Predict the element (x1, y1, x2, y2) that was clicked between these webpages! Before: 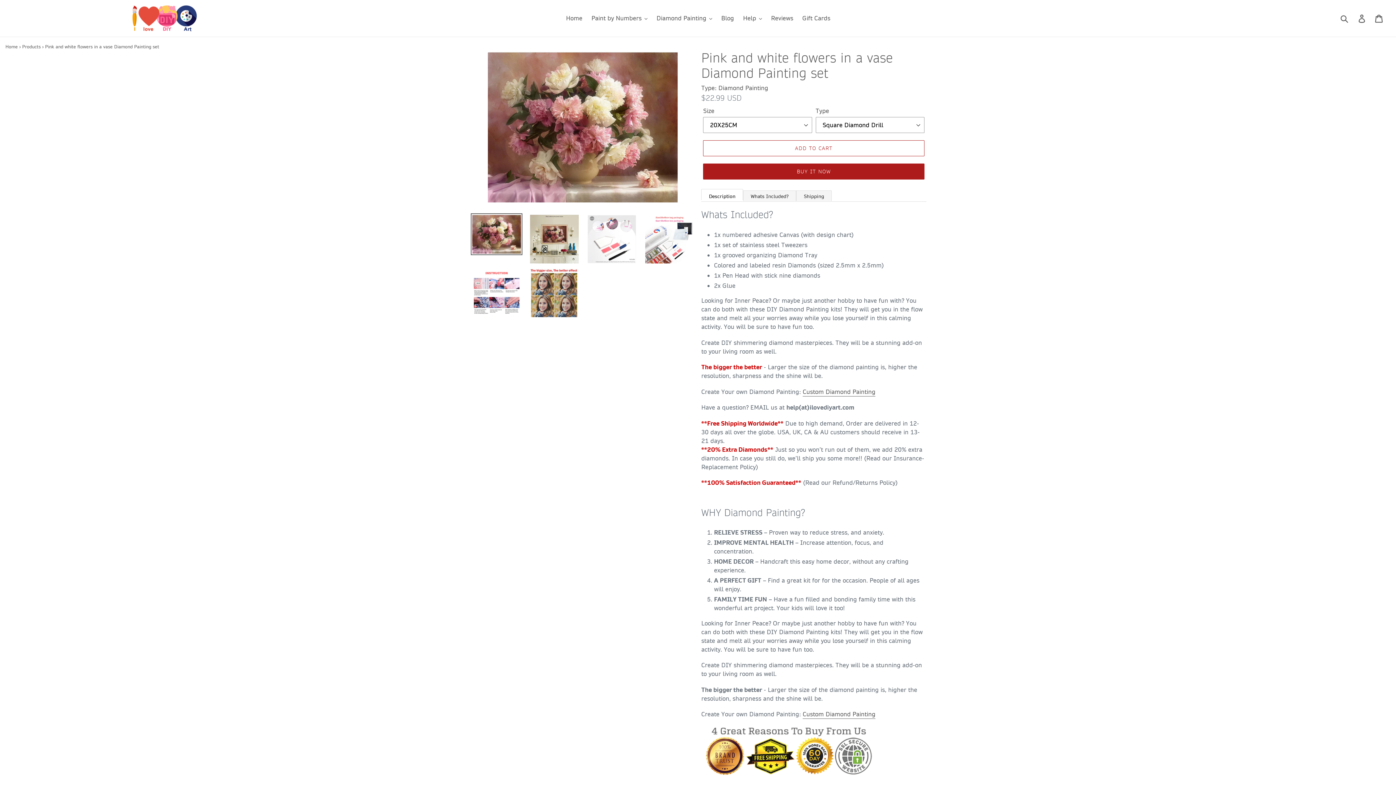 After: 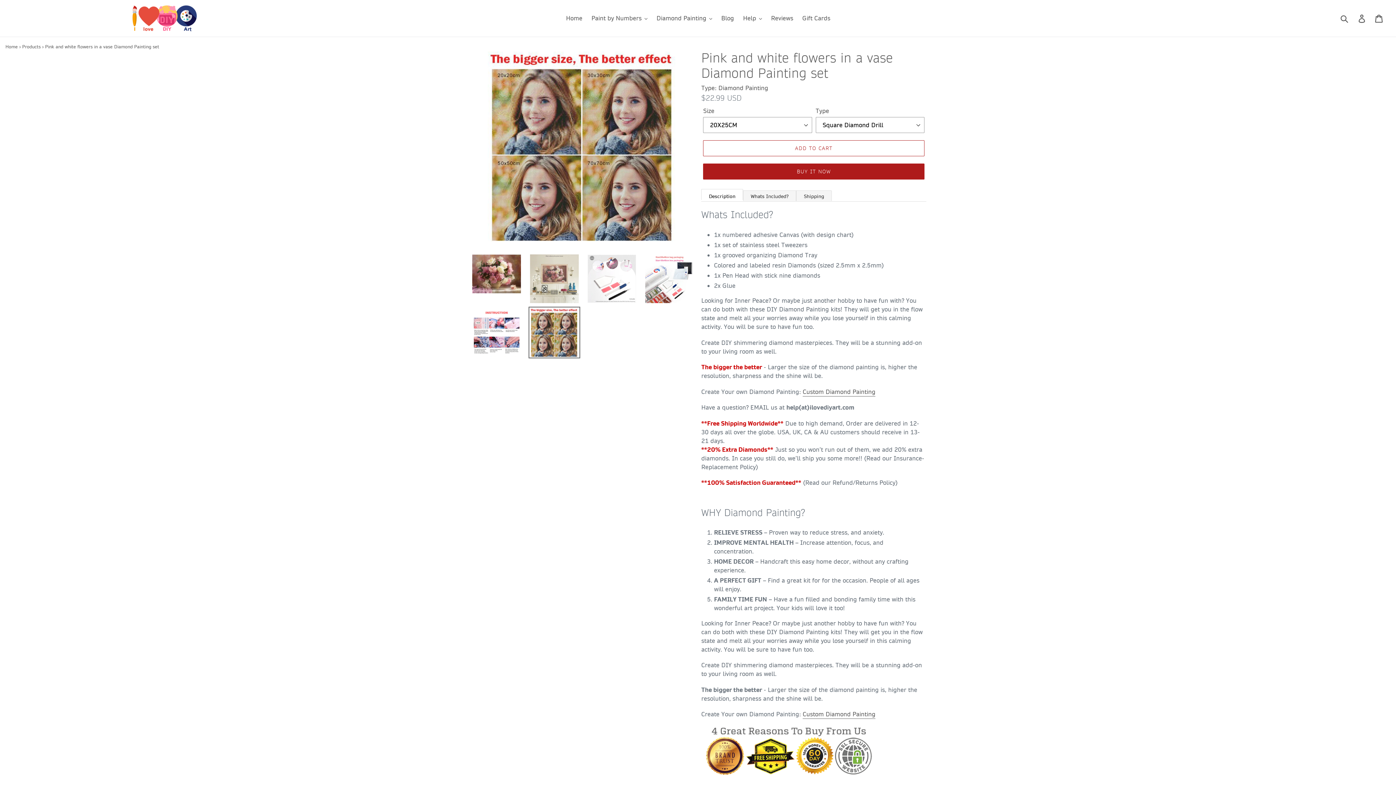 Action: bbox: (528, 267, 580, 318)